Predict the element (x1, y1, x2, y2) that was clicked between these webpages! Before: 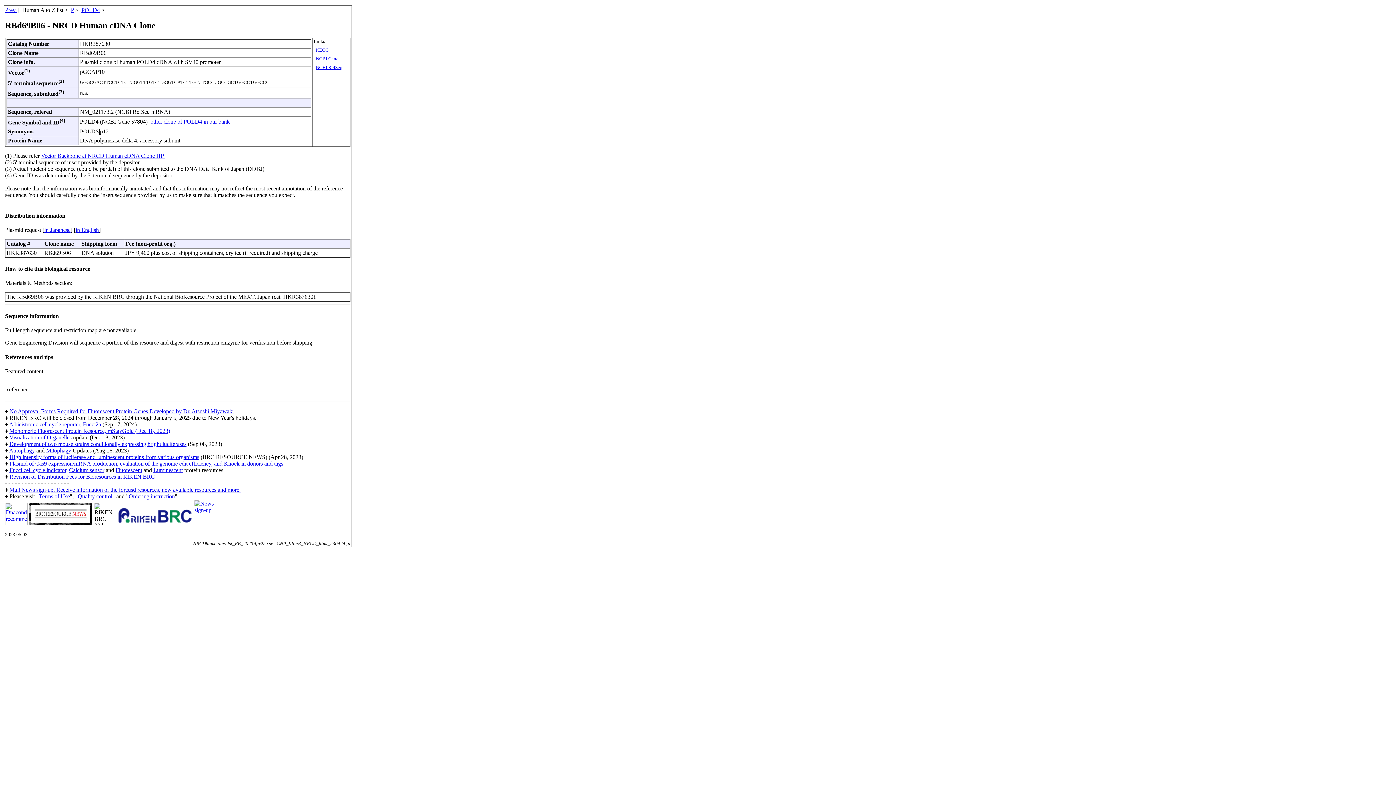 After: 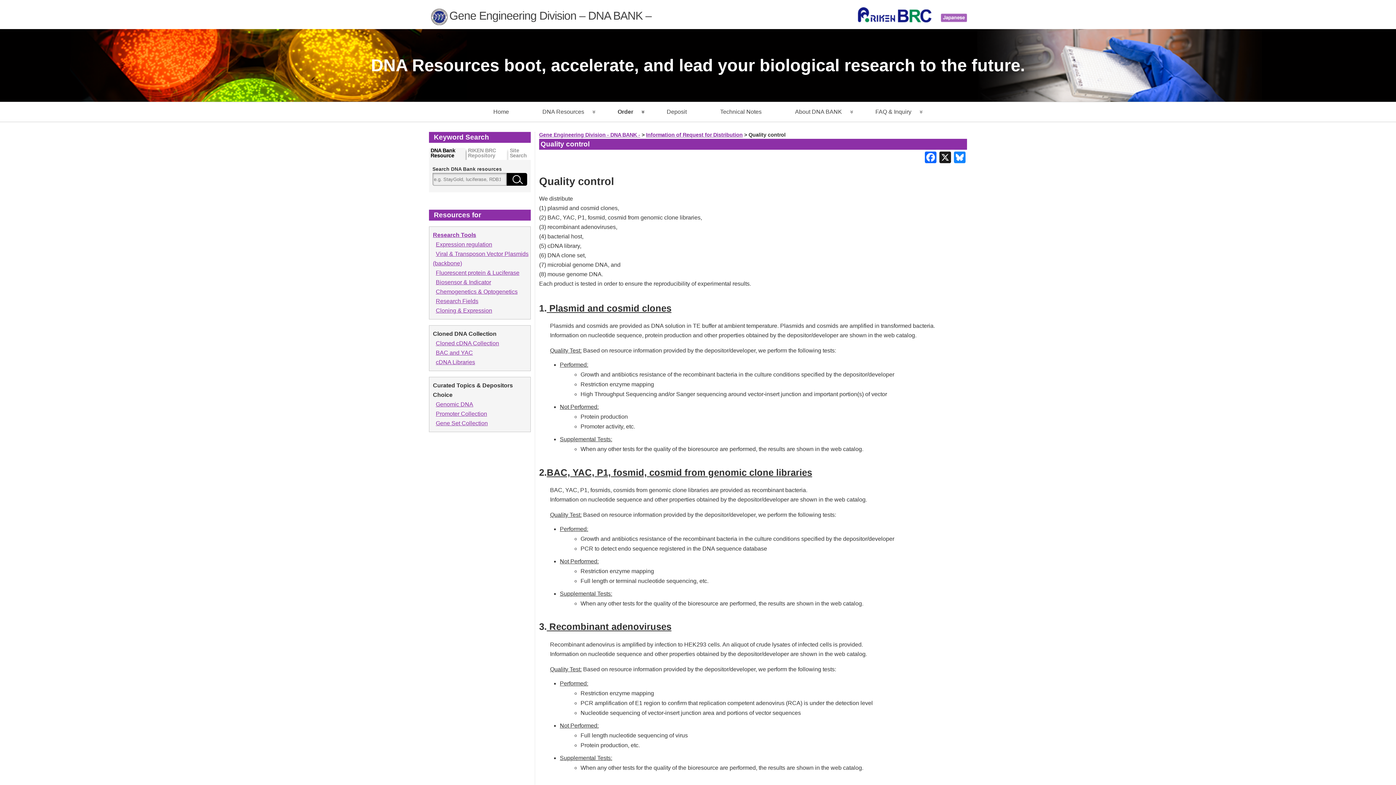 Action: label: Quality control bbox: (77, 493, 112, 499)